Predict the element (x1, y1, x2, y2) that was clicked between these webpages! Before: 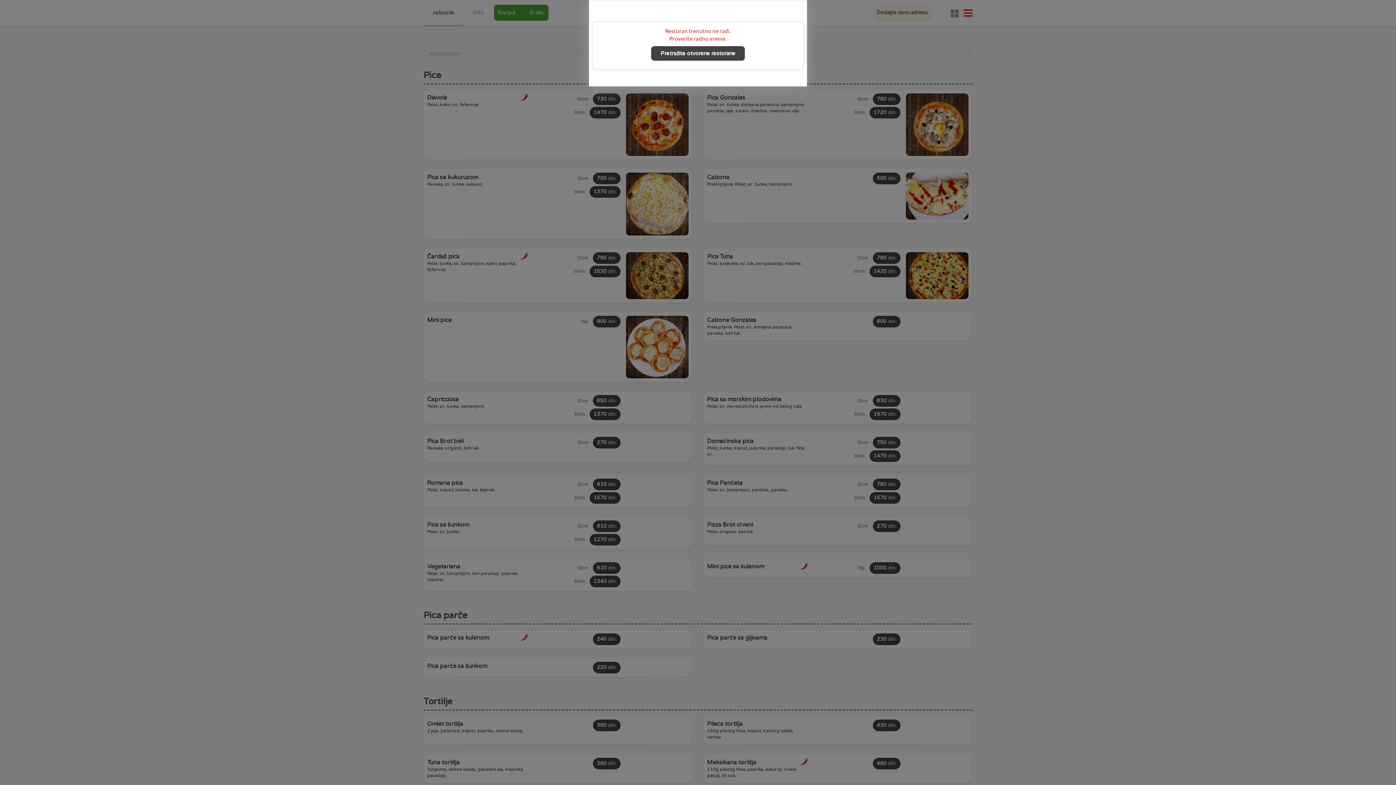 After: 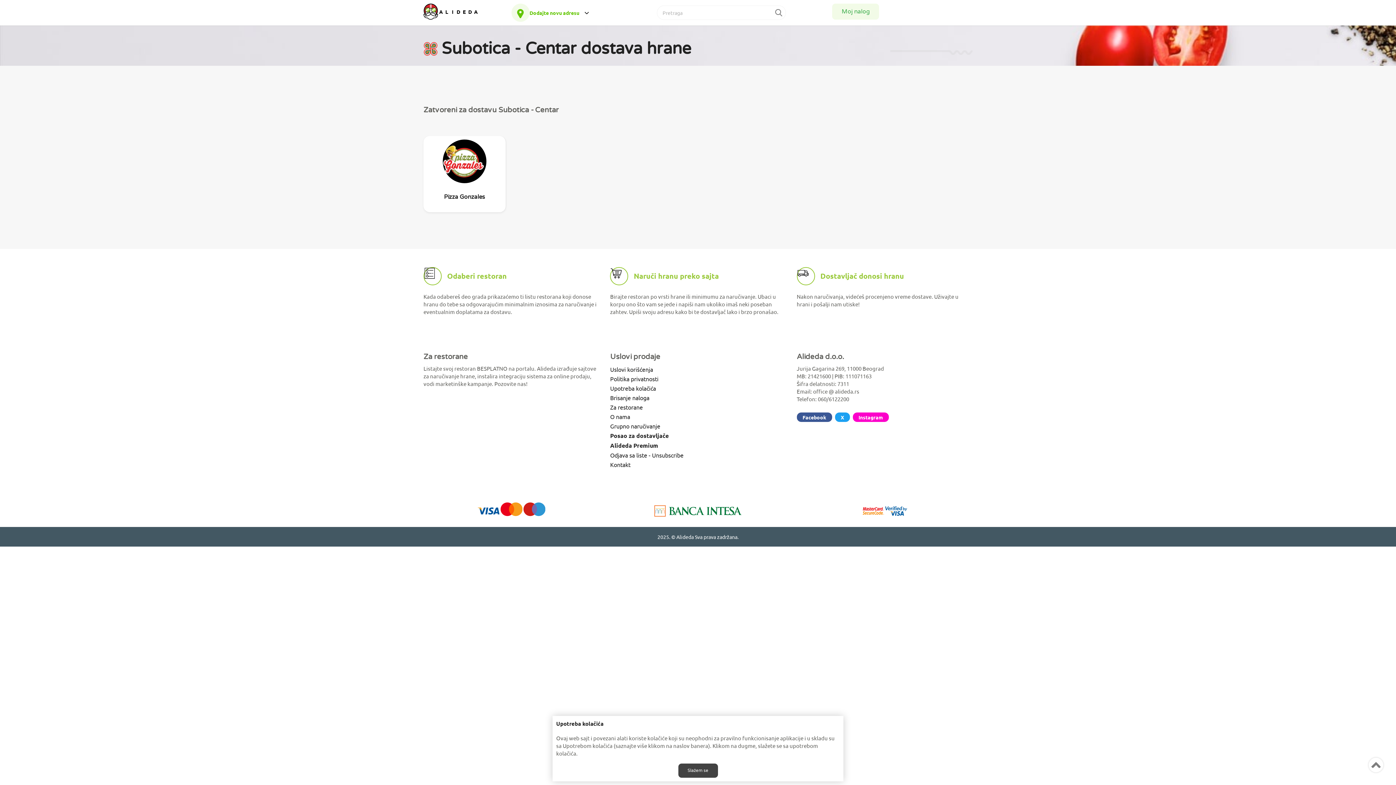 Action: bbox: (651, 46, 745, 60) label: Pretražite otvorene restorane